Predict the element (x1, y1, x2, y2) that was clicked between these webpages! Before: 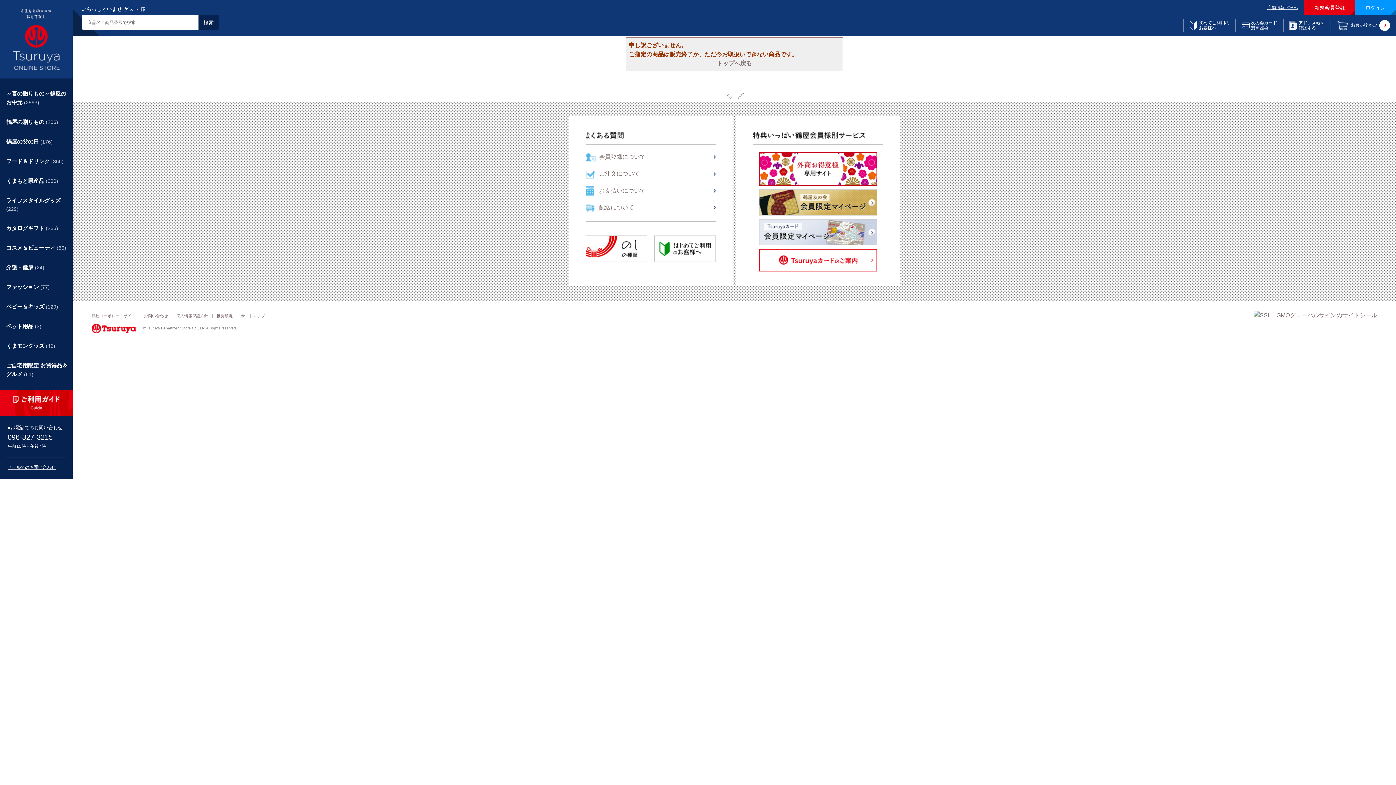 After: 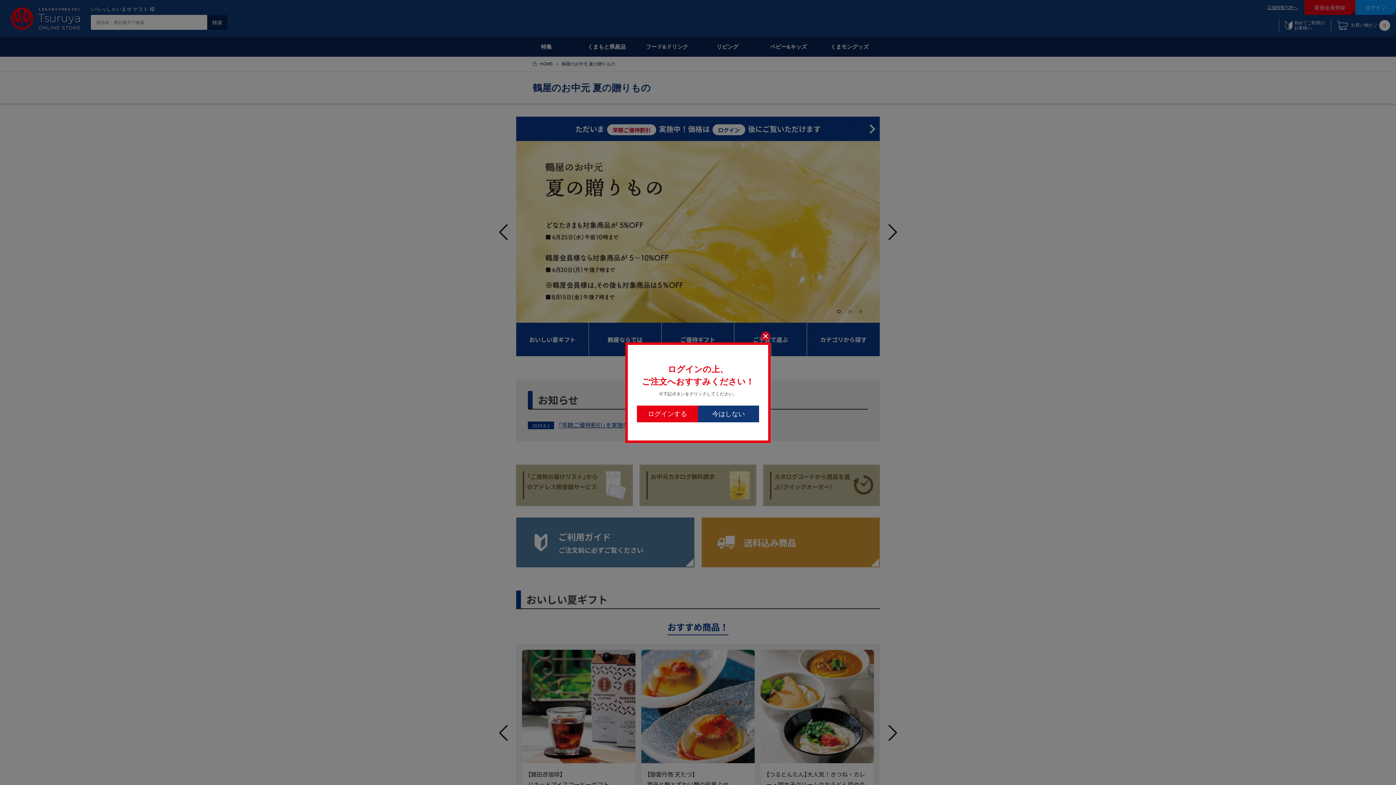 Action: label: ～夏の贈りもの～鶴屋のお中元 (2593) bbox: (0, 84, 72, 112)